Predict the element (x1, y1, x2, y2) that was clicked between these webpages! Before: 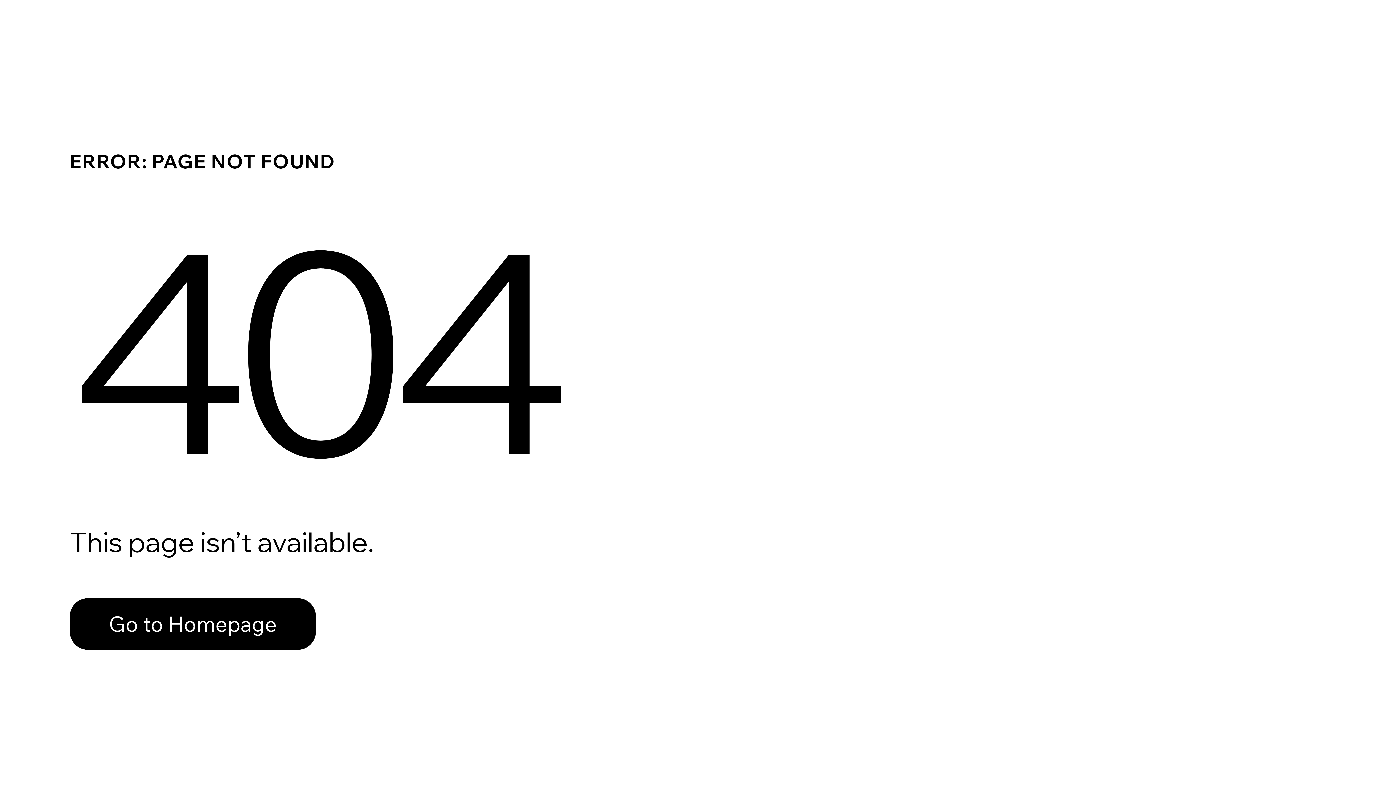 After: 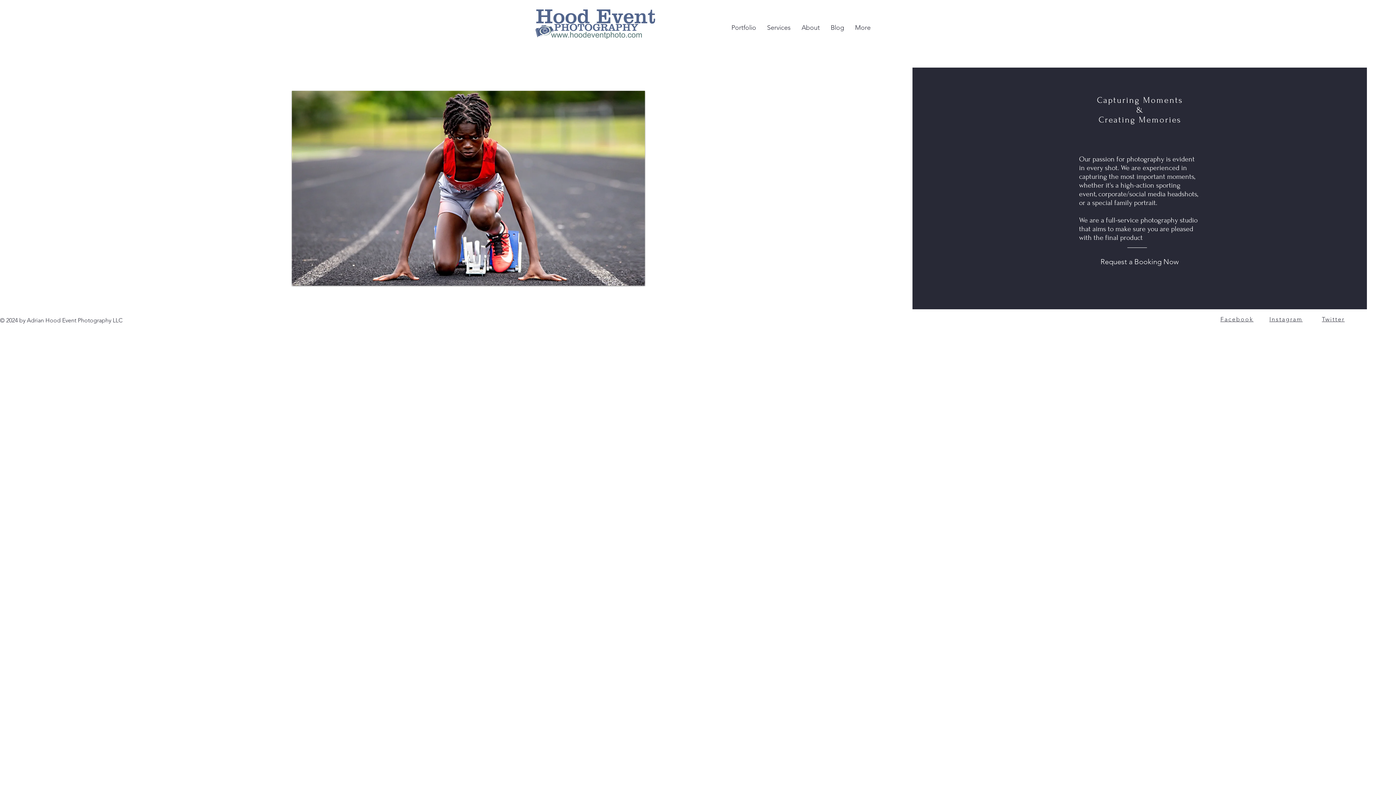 Action: label: Go to Homepage bbox: (69, 582, 768, 659)